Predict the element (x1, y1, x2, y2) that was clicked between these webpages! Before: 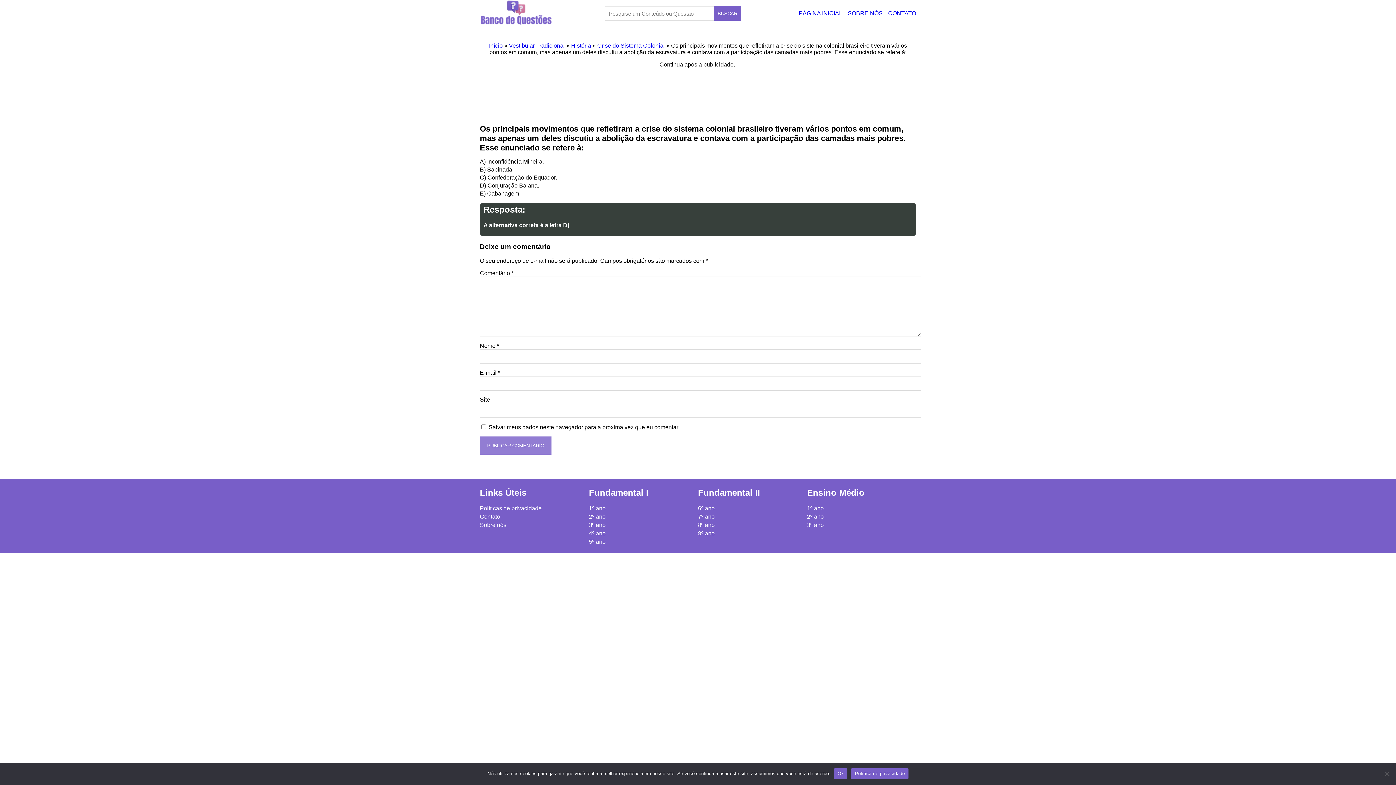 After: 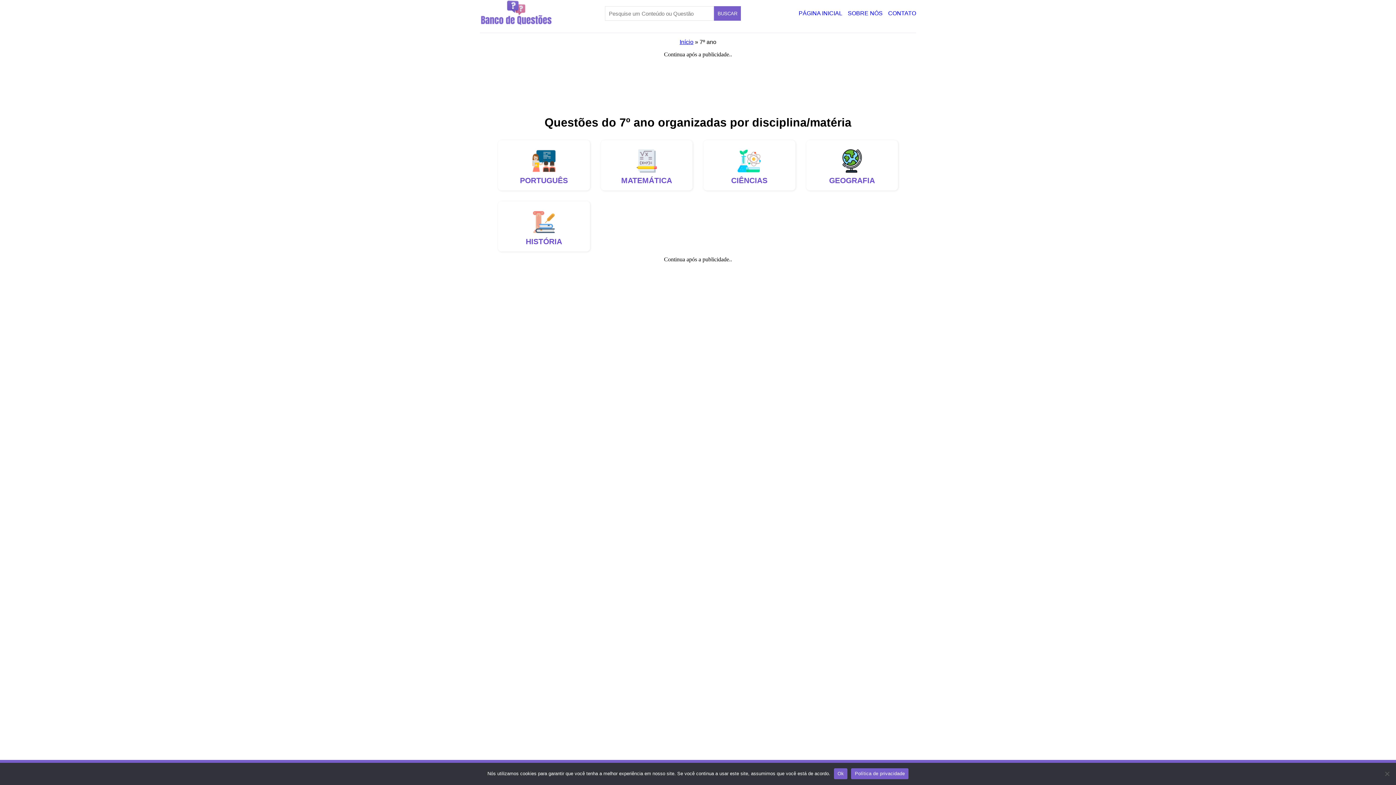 Action: bbox: (698, 513, 714, 519) label: 7º ano